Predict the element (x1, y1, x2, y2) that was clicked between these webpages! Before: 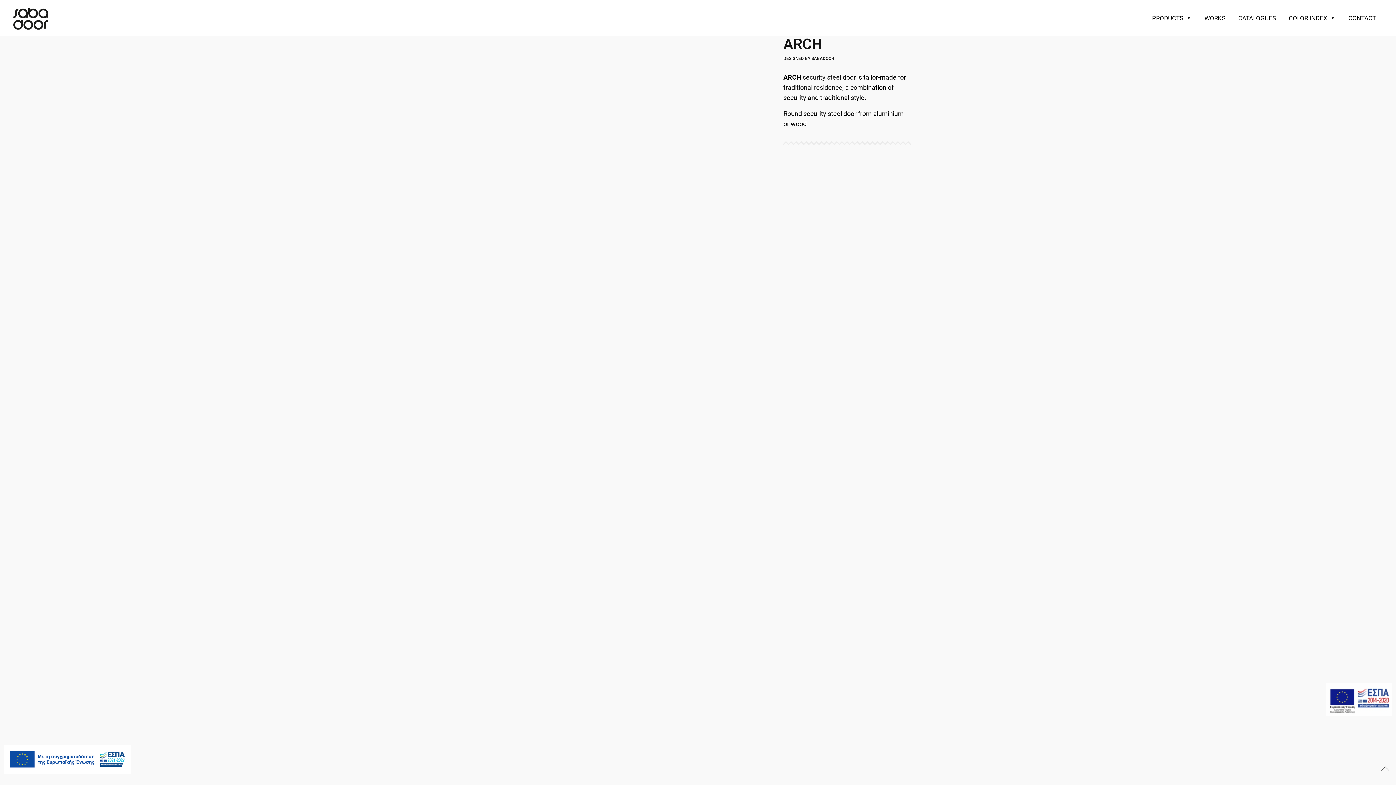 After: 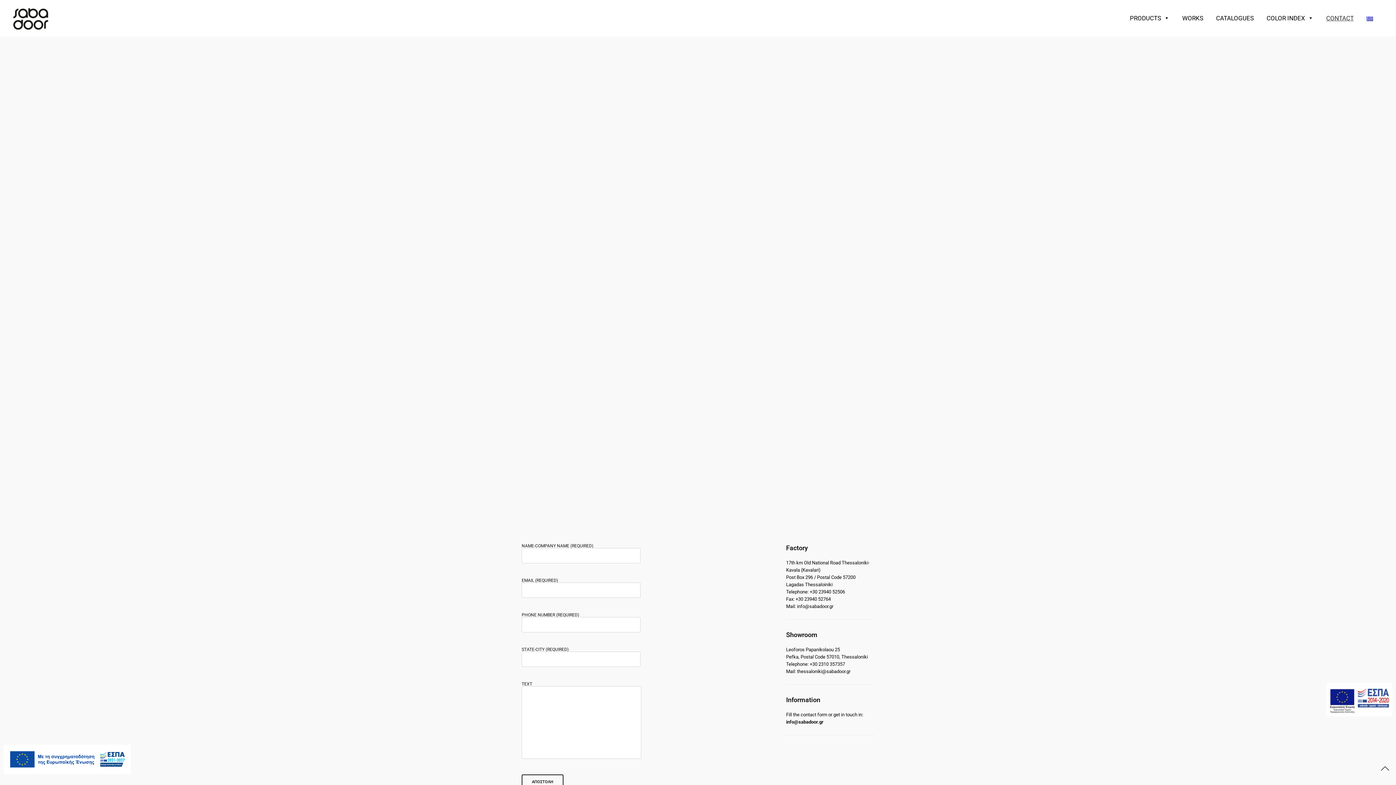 Action: label: CONTACT bbox: (1345, 5, 1380, 30)